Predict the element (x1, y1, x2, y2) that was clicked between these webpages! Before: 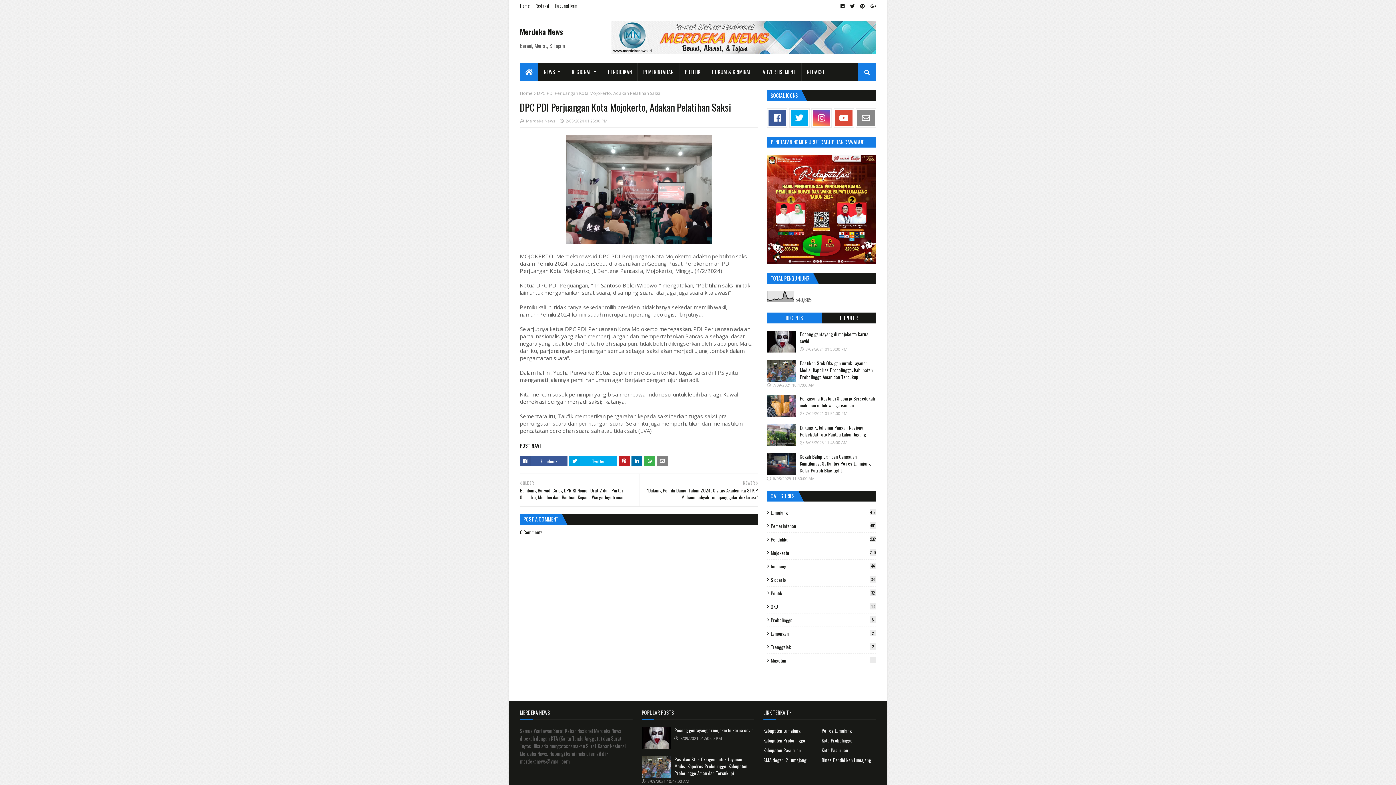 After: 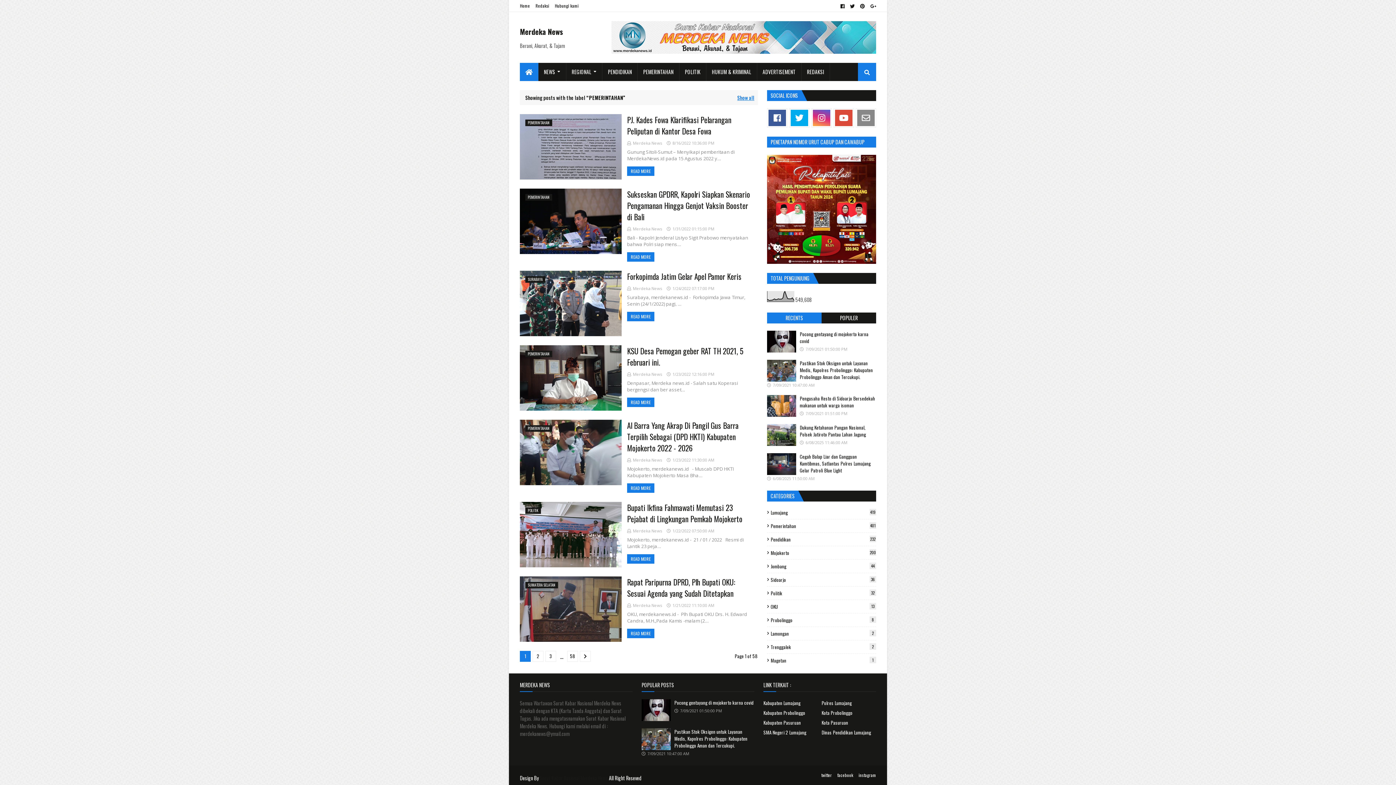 Action: label: Pemerintahan
401 bbox: (767, 522, 876, 529)